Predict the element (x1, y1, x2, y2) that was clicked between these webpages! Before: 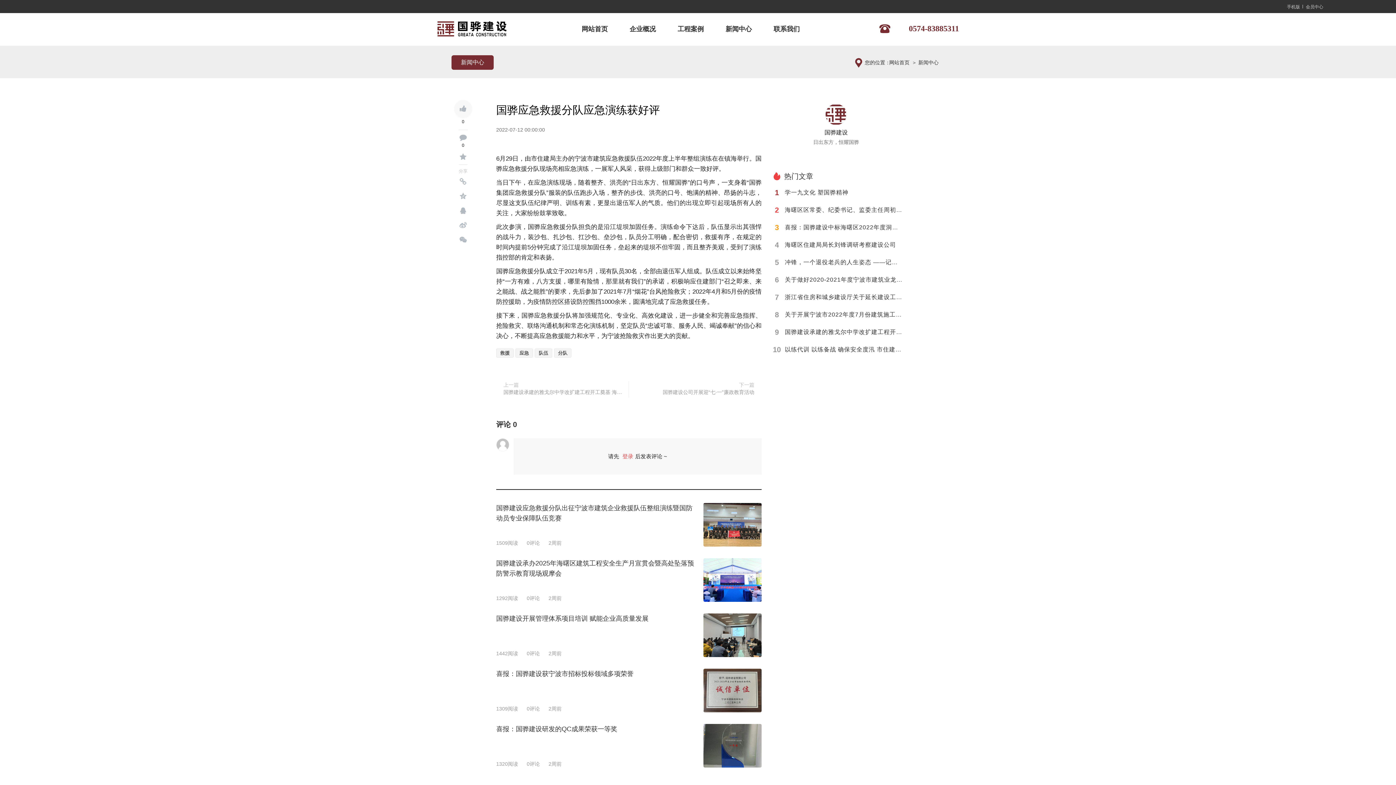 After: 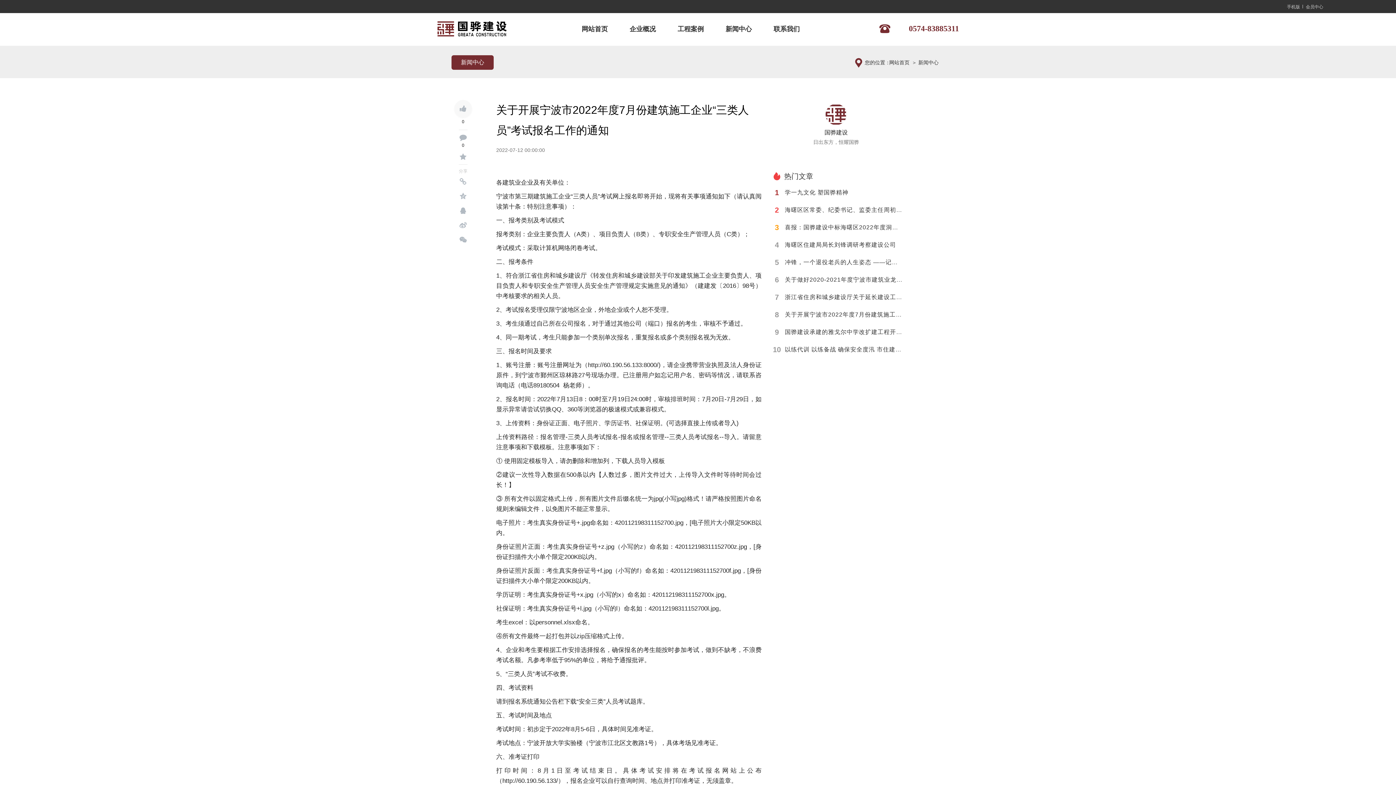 Action: label: 8

关于开展宁波市2022年度7月份建筑施工企业“三类人员”考试报名工作的通知 bbox: (772, 306, 903, 323)